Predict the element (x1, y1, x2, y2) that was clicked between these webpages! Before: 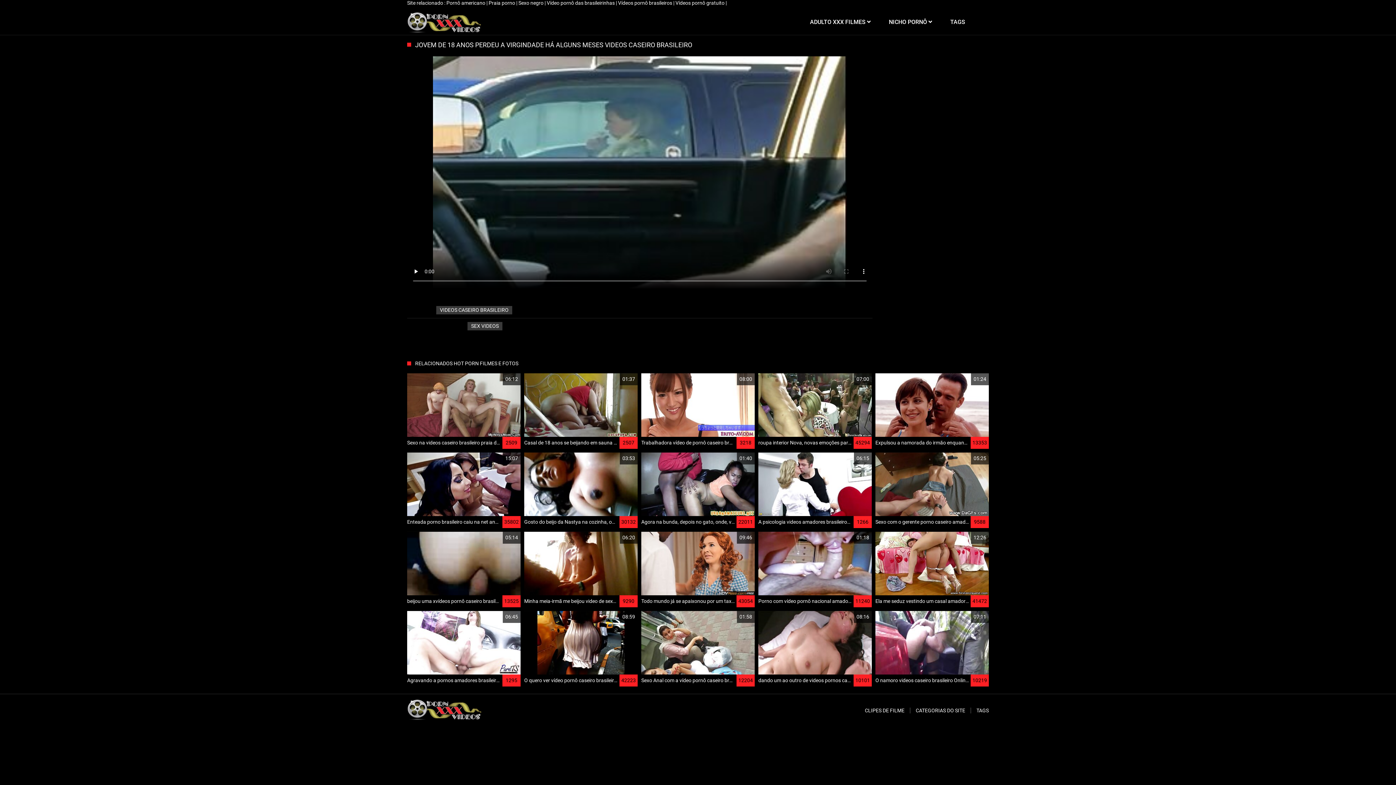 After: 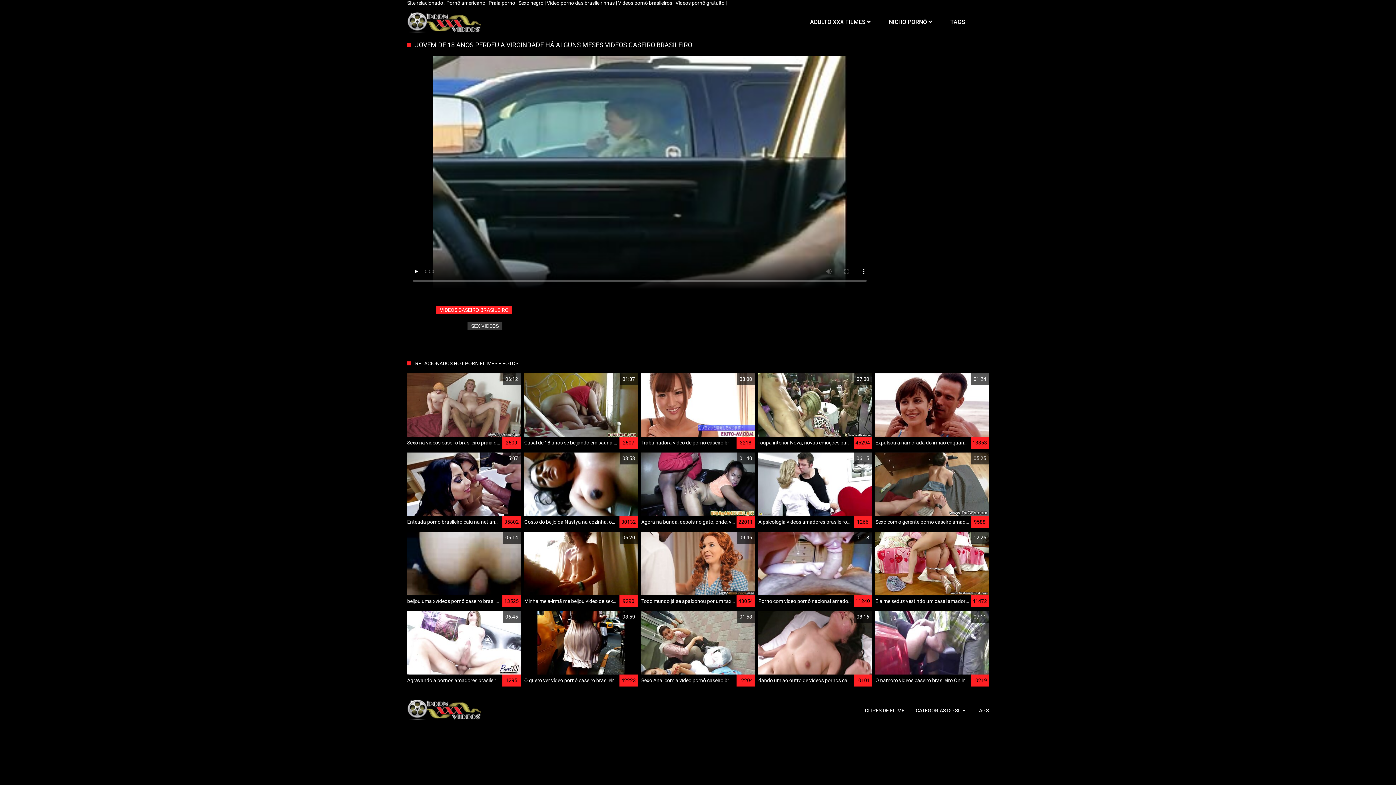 Action: label: VIDEOS CASEIRO BRASILEIRO bbox: (436, 306, 512, 314)